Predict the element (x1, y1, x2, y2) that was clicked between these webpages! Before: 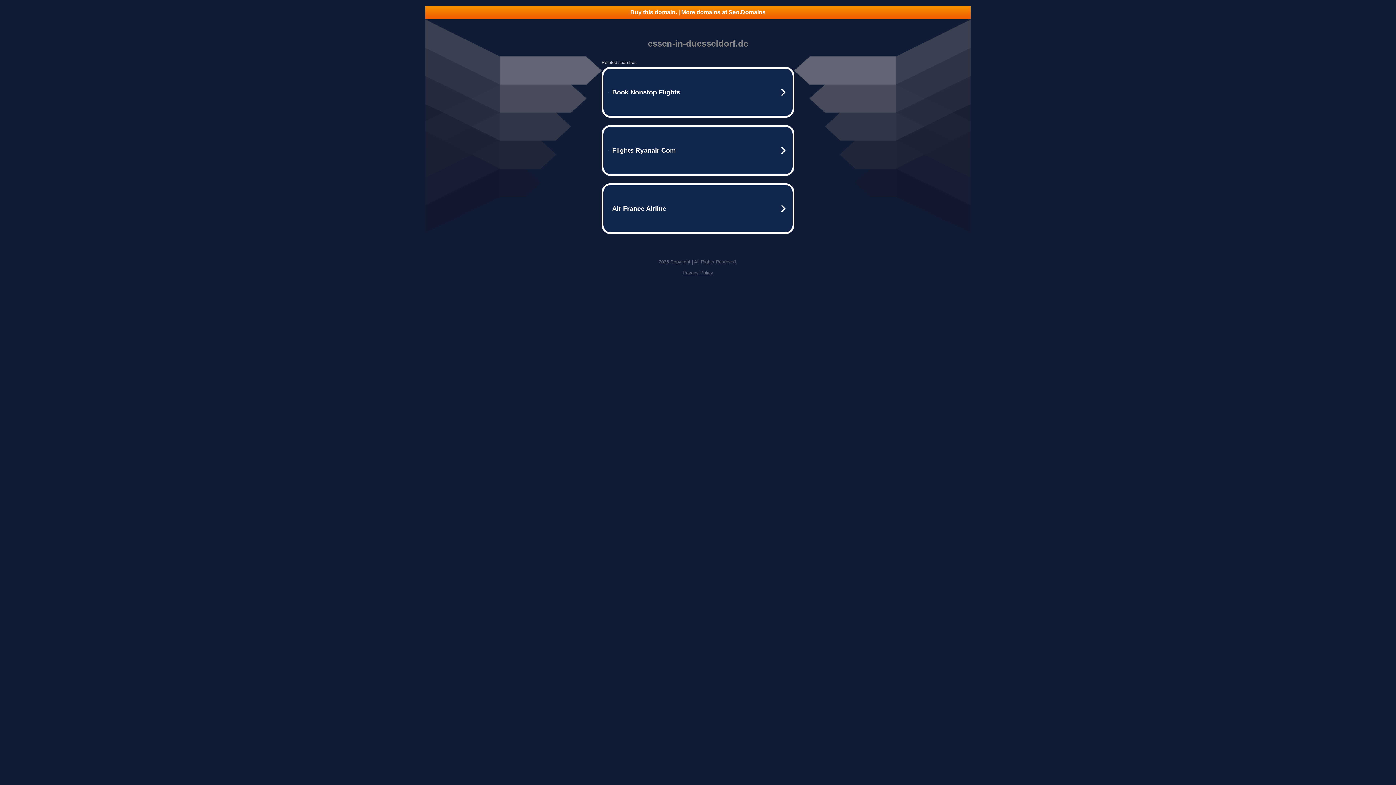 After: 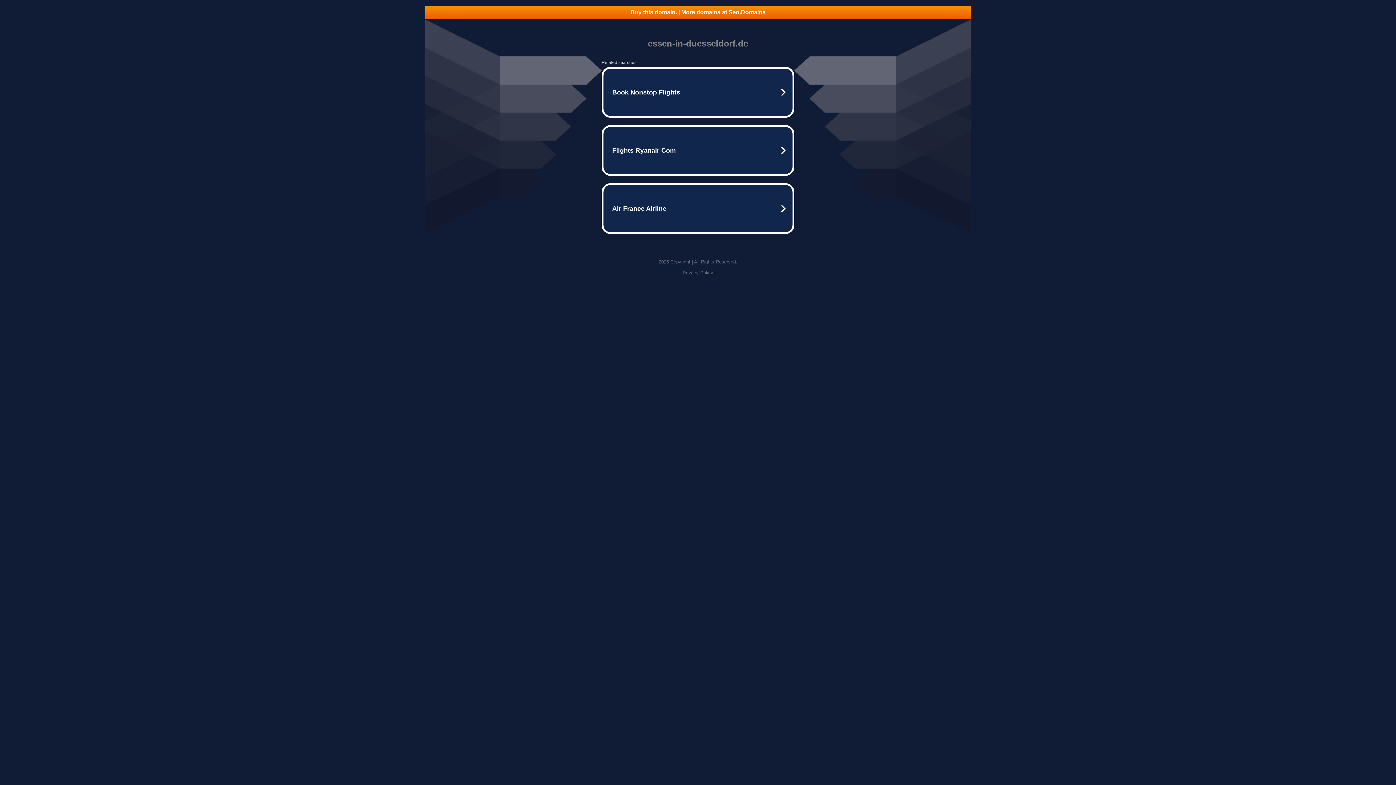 Action: label: Privacy Policy bbox: (682, 270, 713, 275)